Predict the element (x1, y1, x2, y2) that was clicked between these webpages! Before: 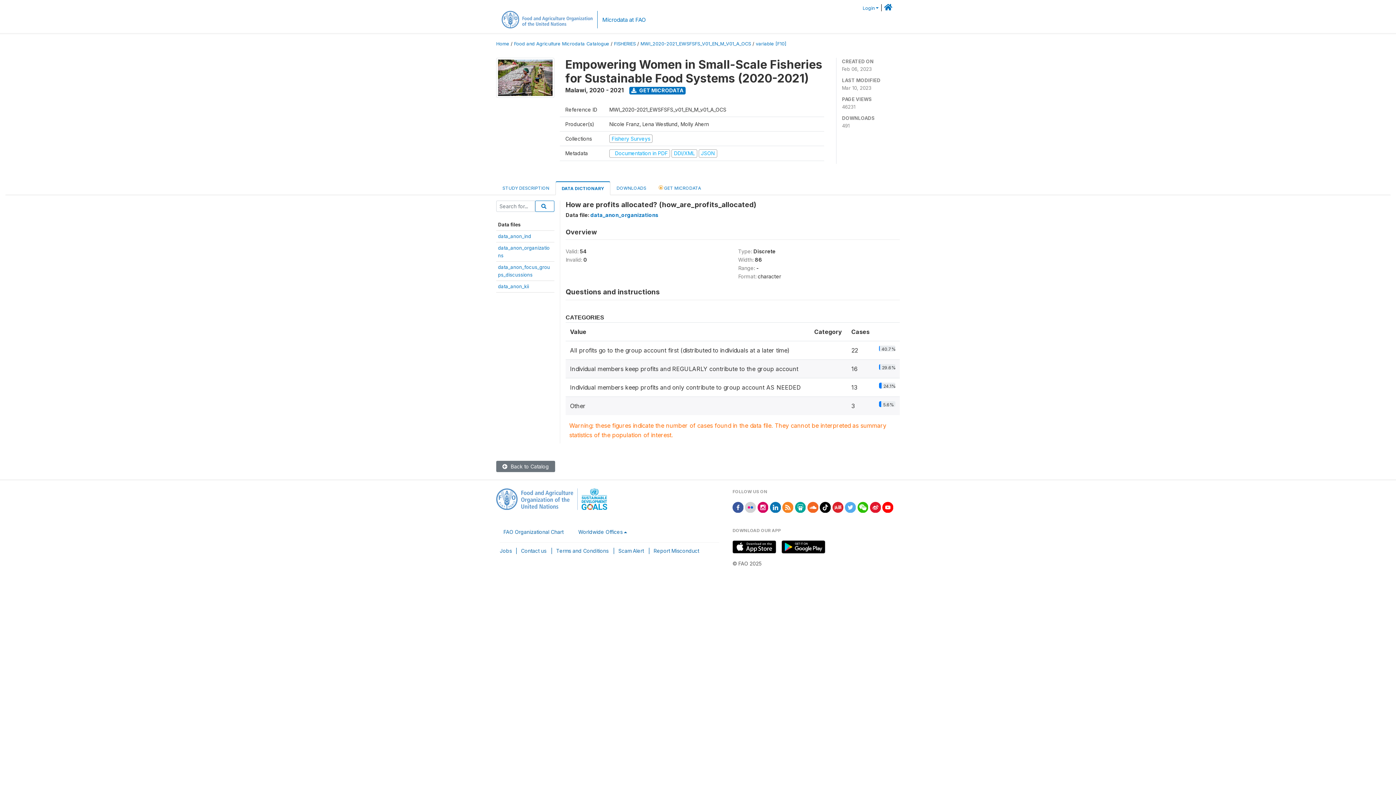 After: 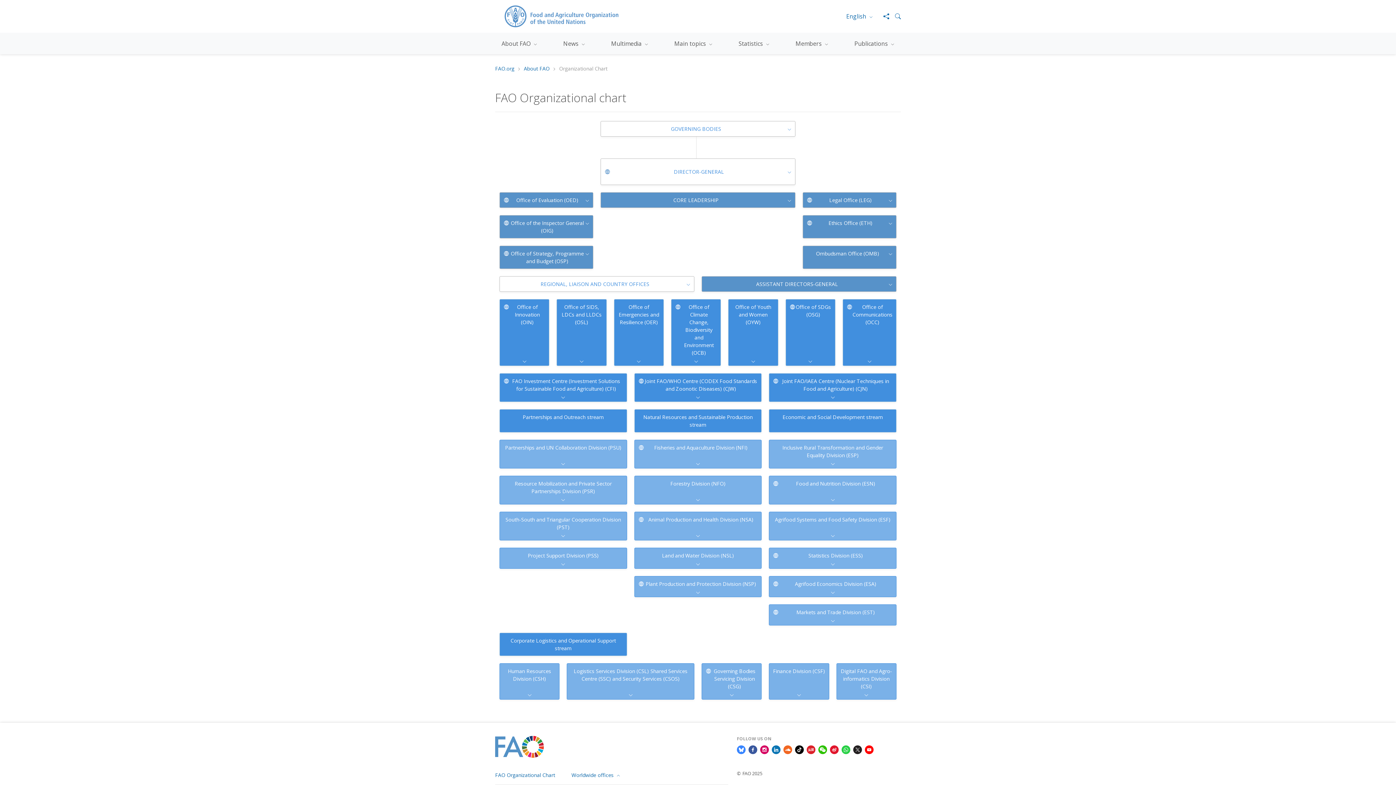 Action: label: FAO Organizational Chart bbox: (503, 529, 567, 535)